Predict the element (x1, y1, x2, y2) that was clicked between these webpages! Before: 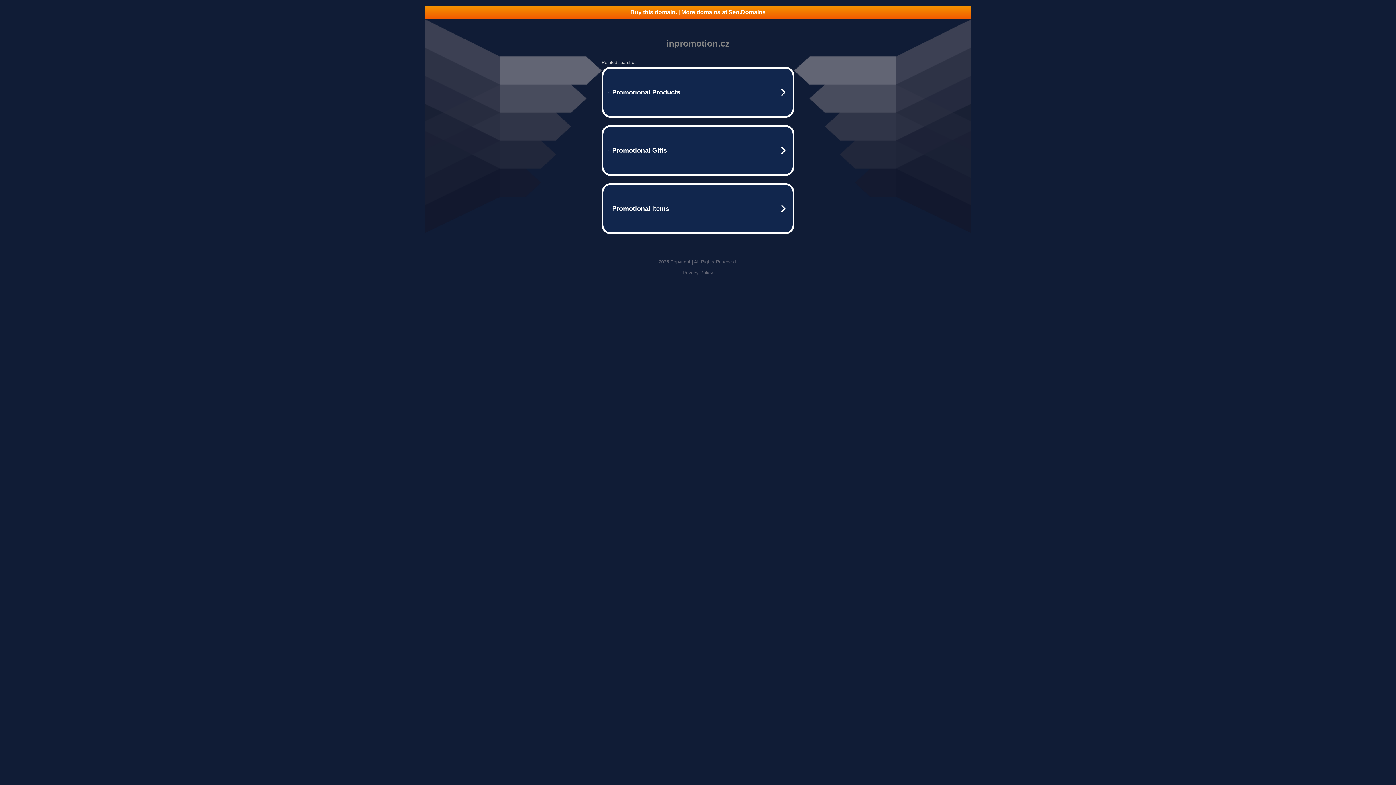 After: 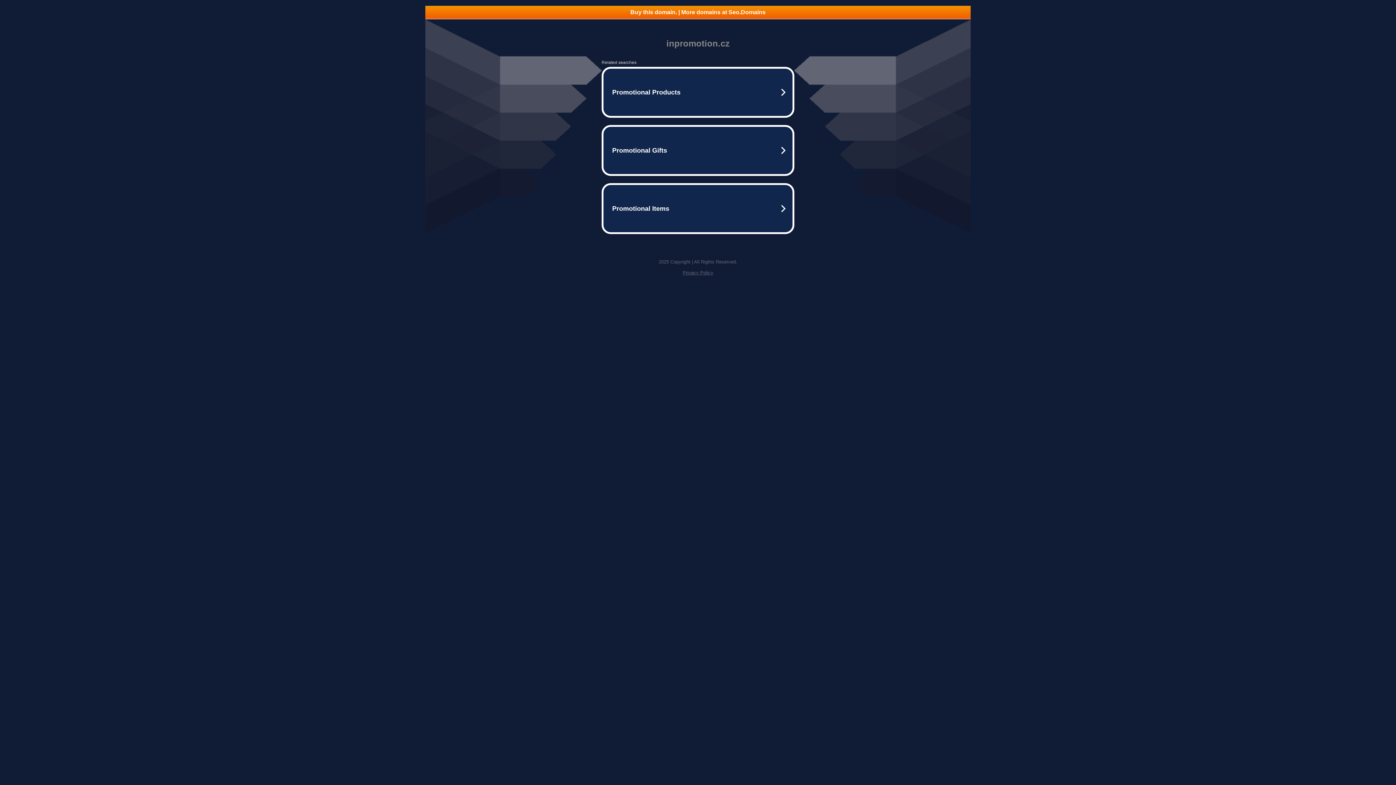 Action: label: Privacy Policy bbox: (682, 270, 713, 275)